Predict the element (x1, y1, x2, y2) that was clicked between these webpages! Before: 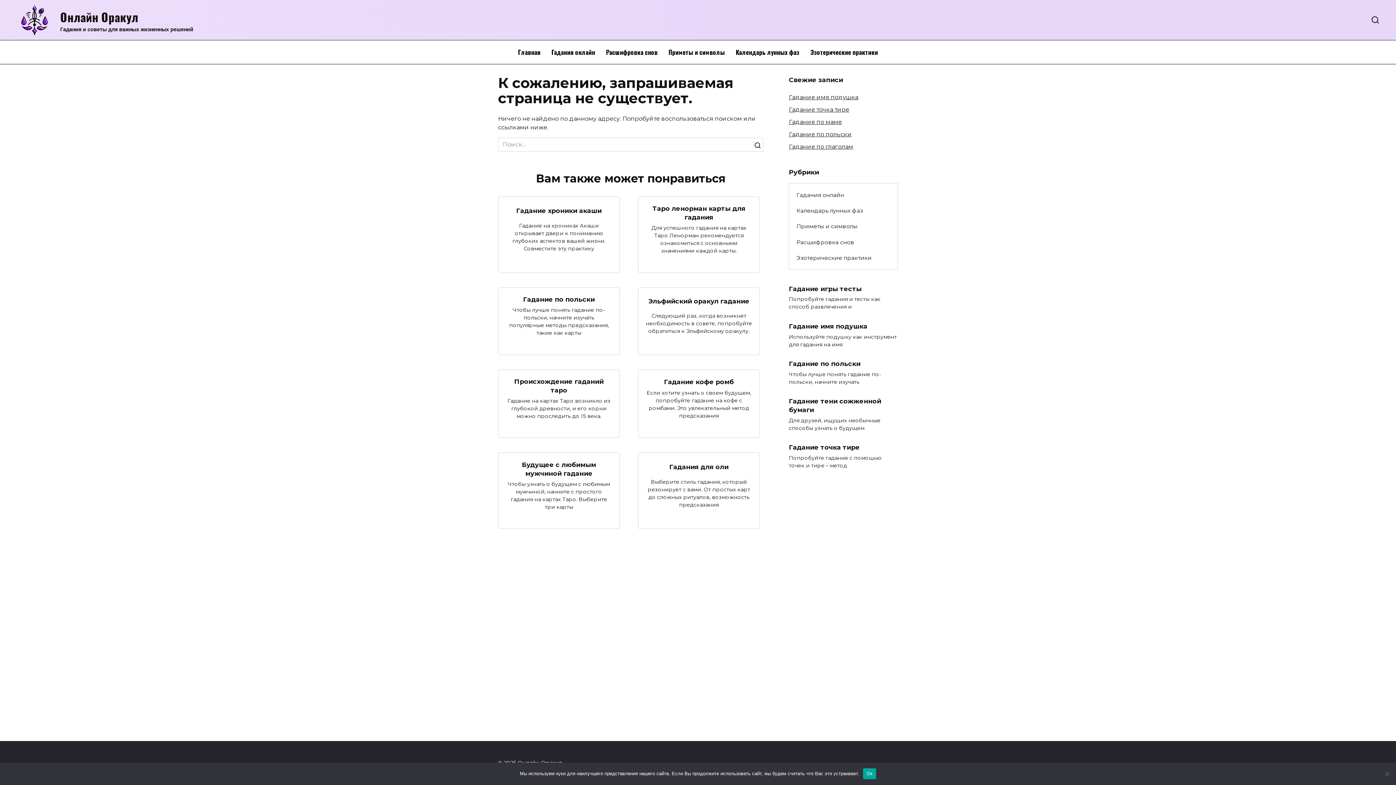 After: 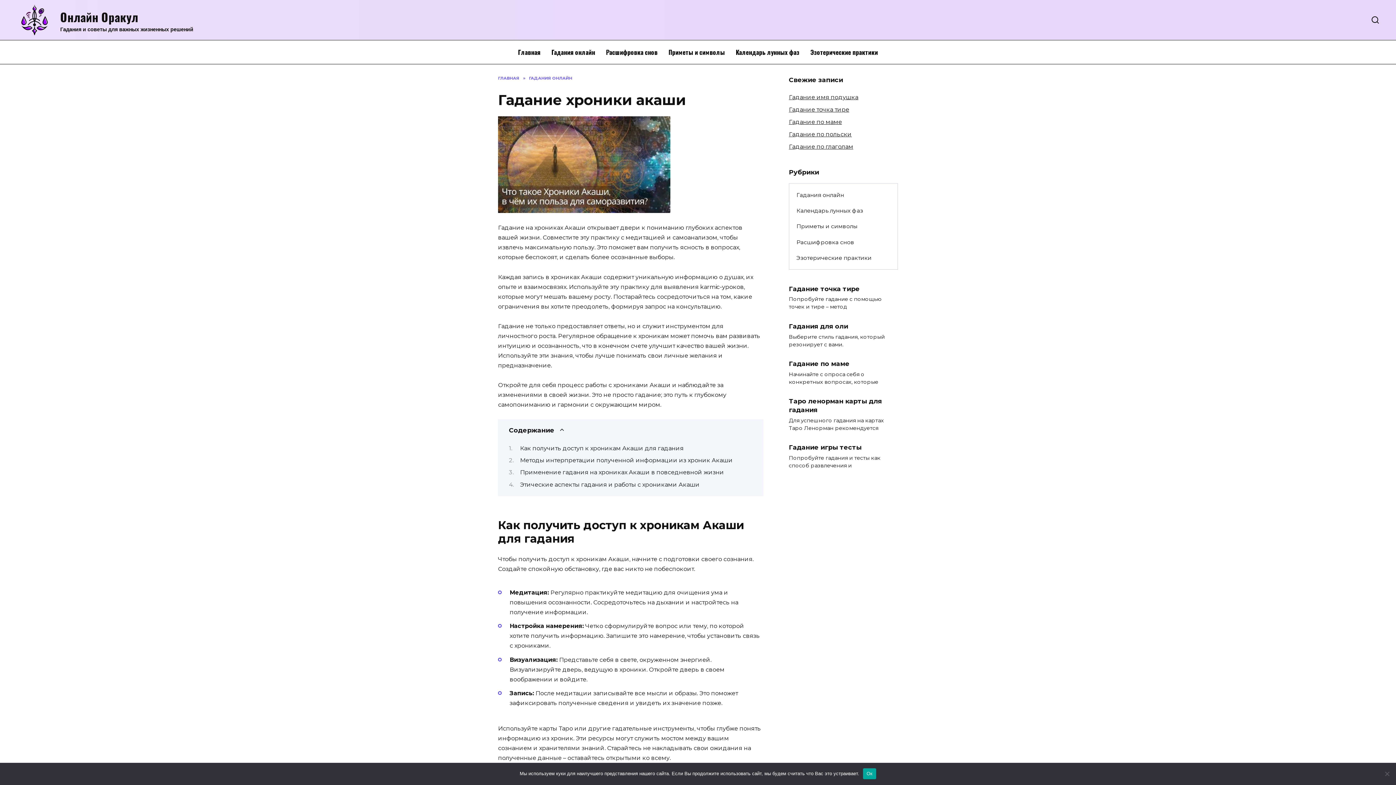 Action: label: Гадание хроники акаши bbox: (516, 206, 601, 215)